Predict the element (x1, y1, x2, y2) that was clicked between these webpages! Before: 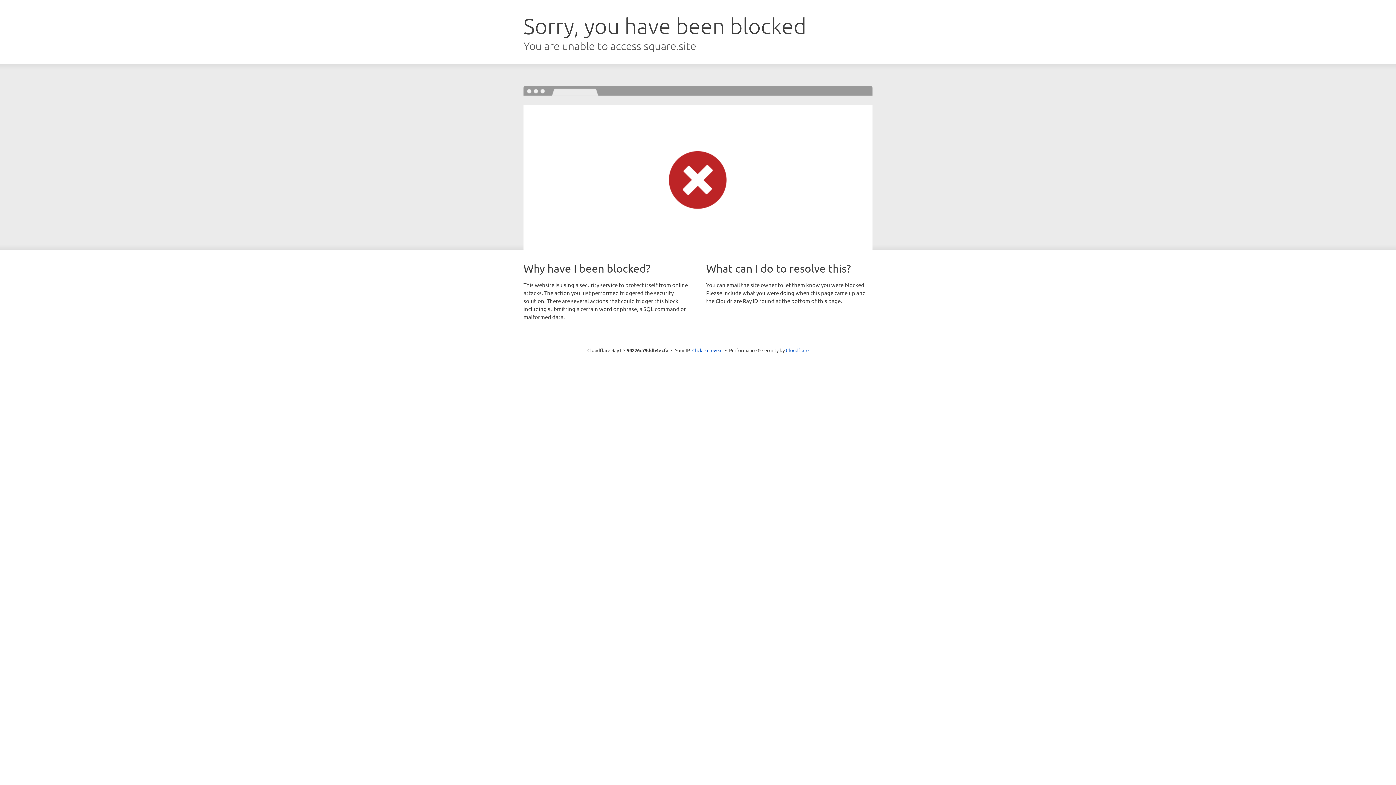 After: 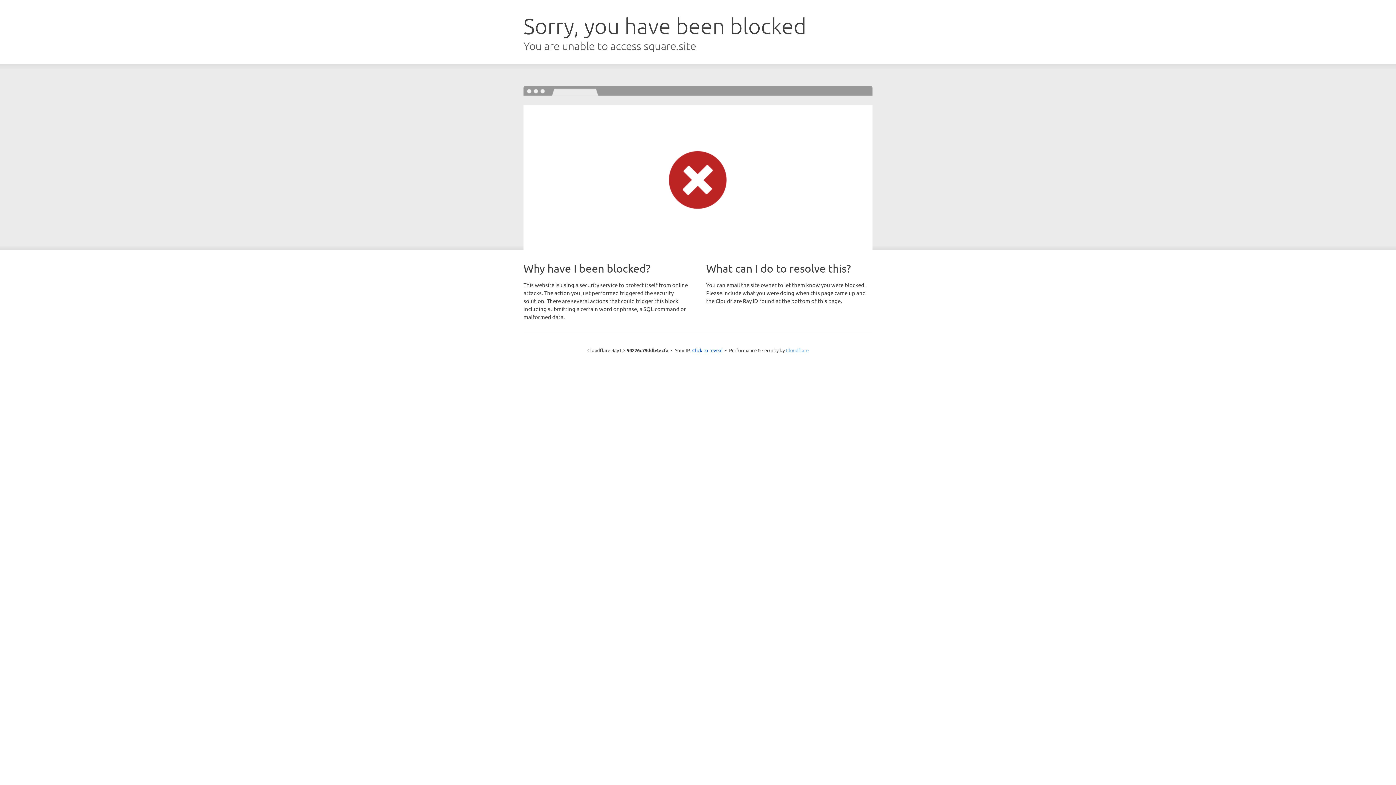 Action: bbox: (786, 347, 808, 353) label: Cloudflare